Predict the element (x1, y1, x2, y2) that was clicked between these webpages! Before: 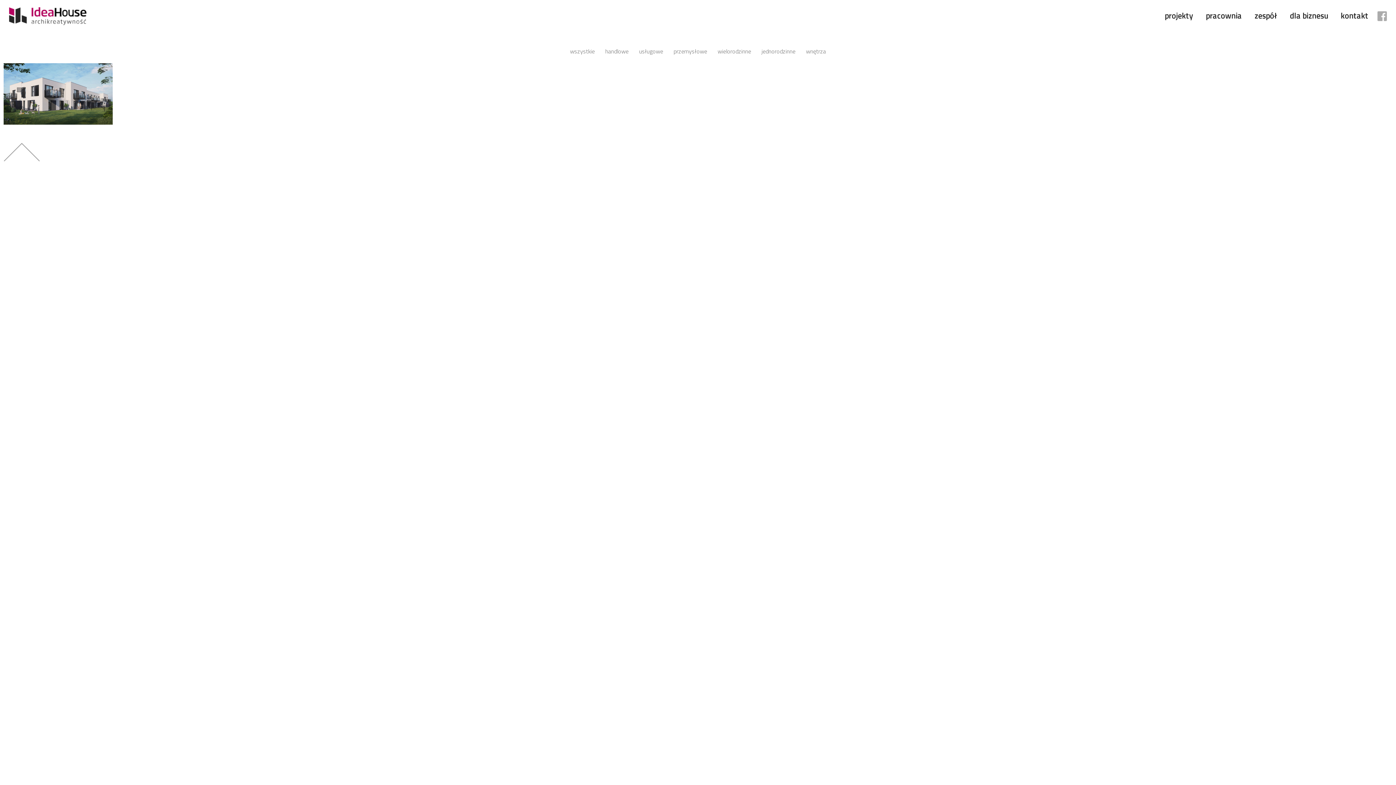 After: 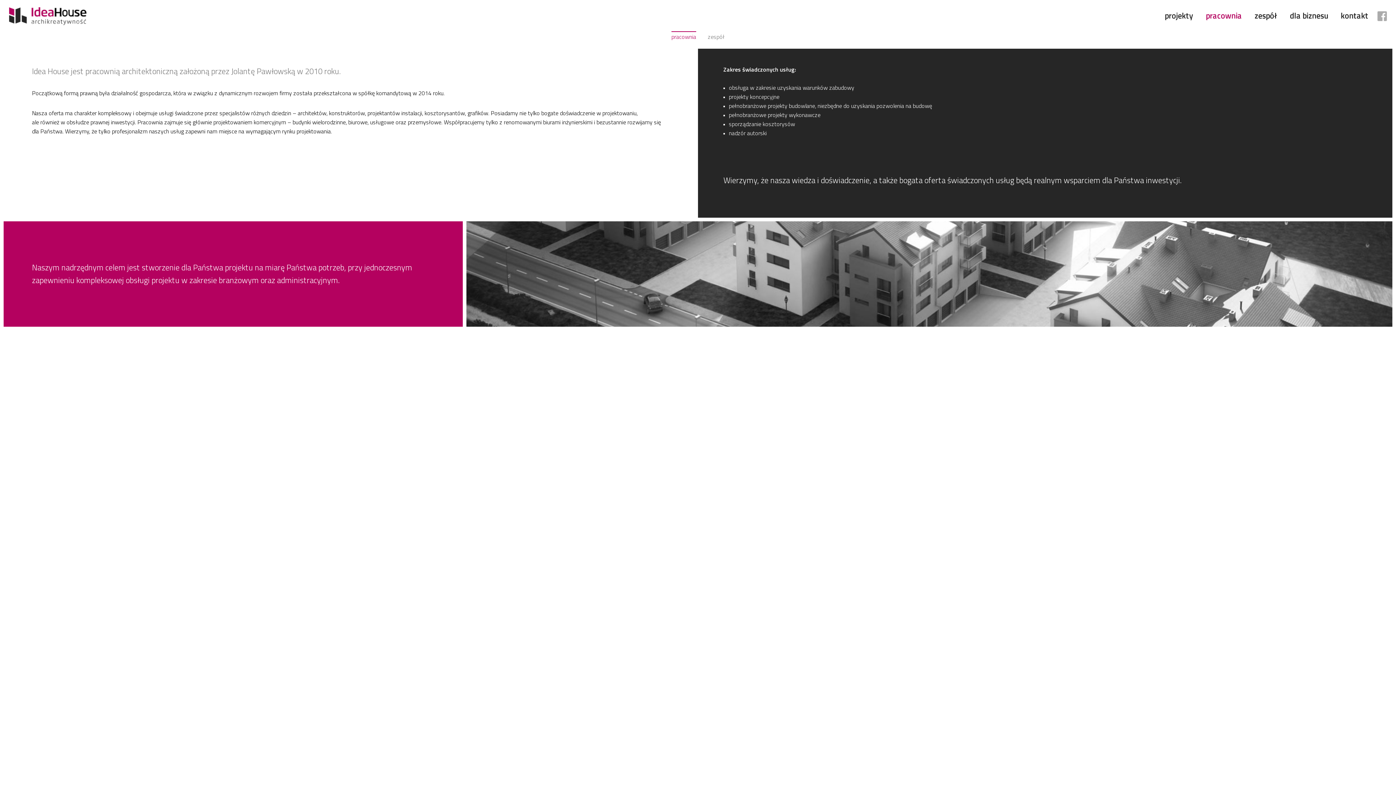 Action: label: pracownia bbox: (1206, 7, 1242, 24)